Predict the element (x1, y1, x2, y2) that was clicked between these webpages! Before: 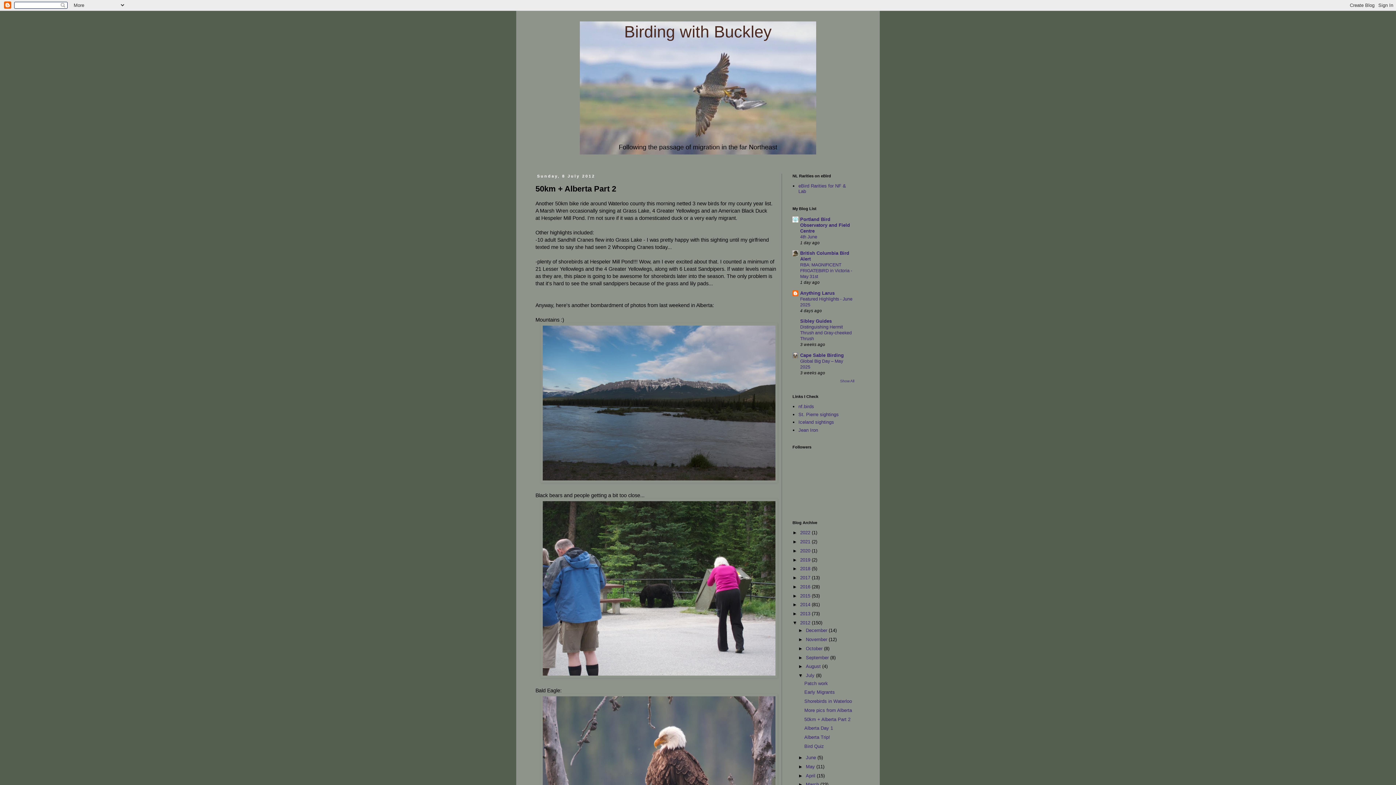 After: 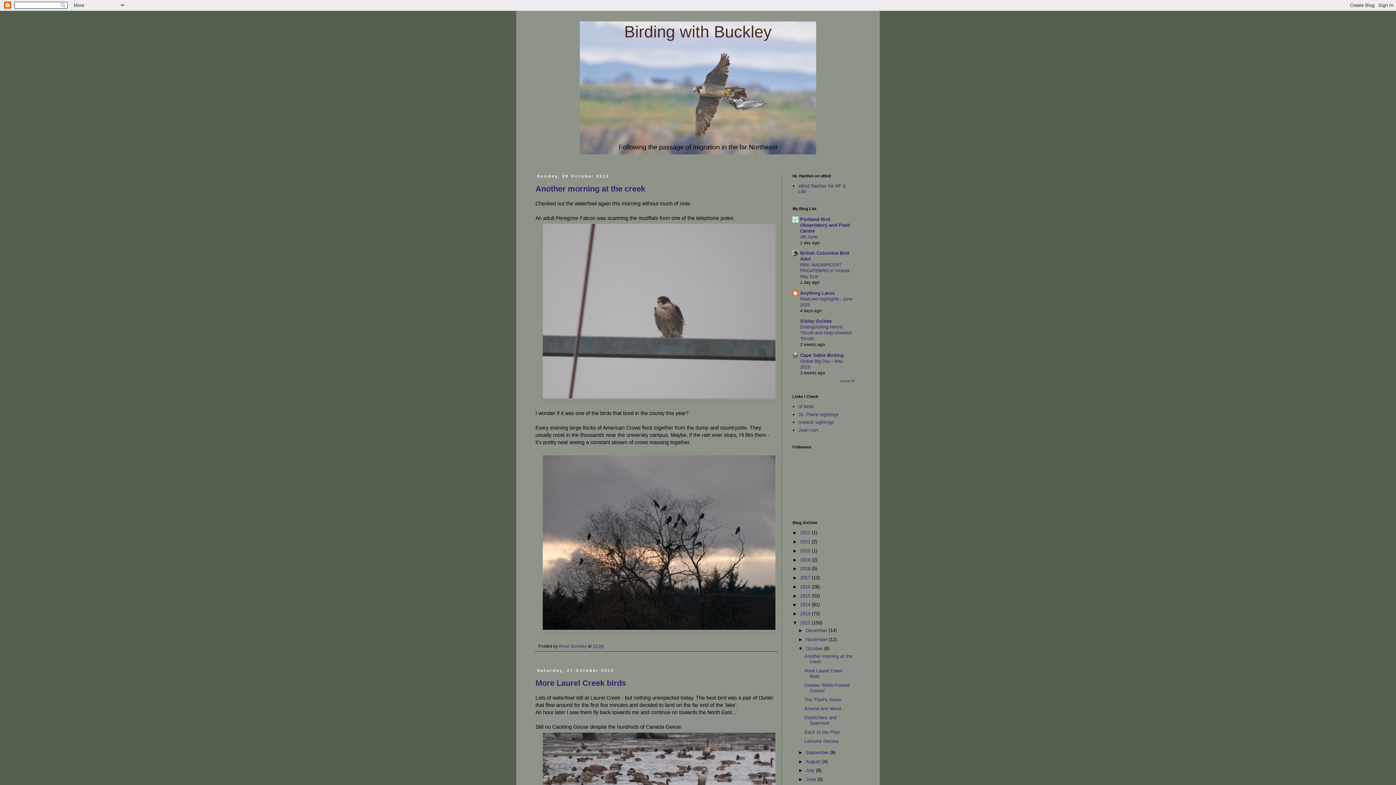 Action: bbox: (806, 646, 824, 651) label: October 